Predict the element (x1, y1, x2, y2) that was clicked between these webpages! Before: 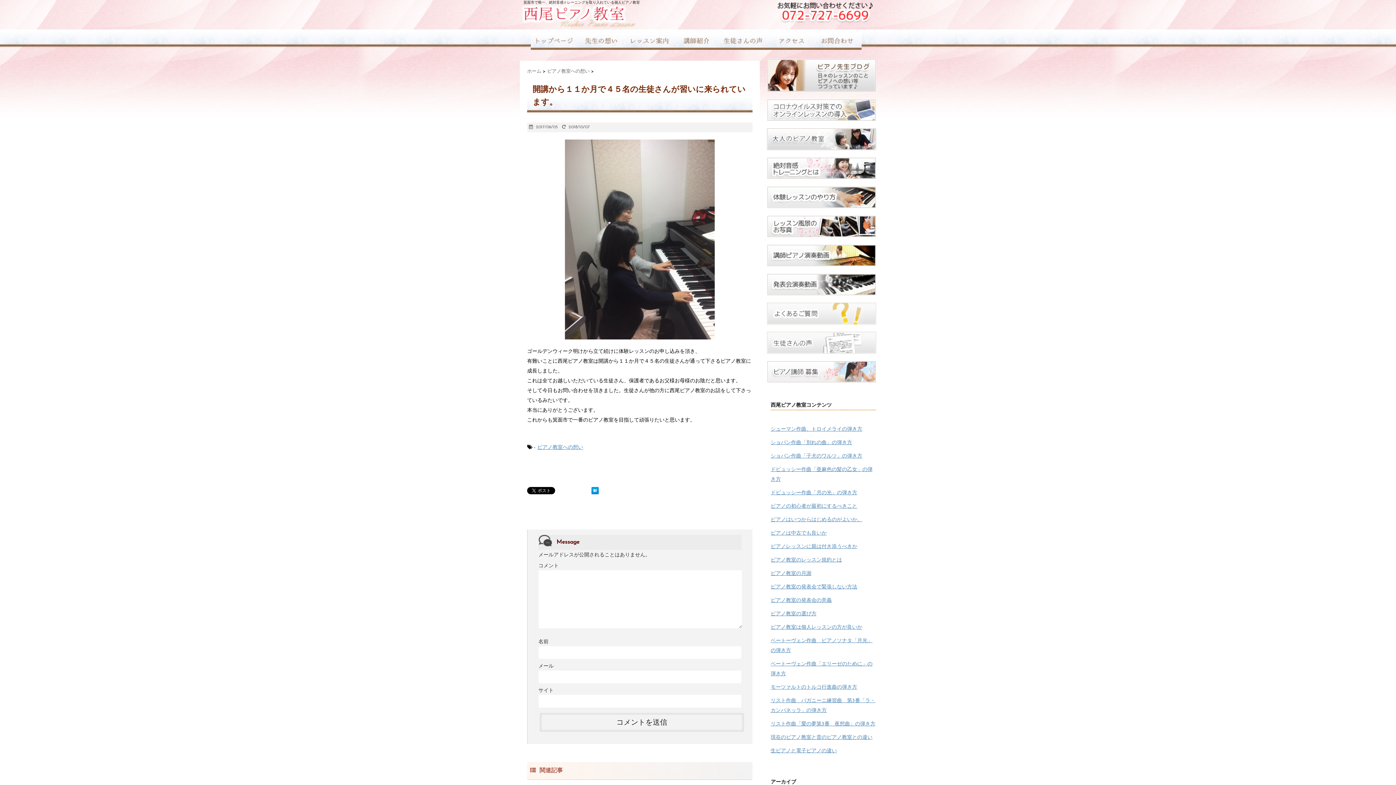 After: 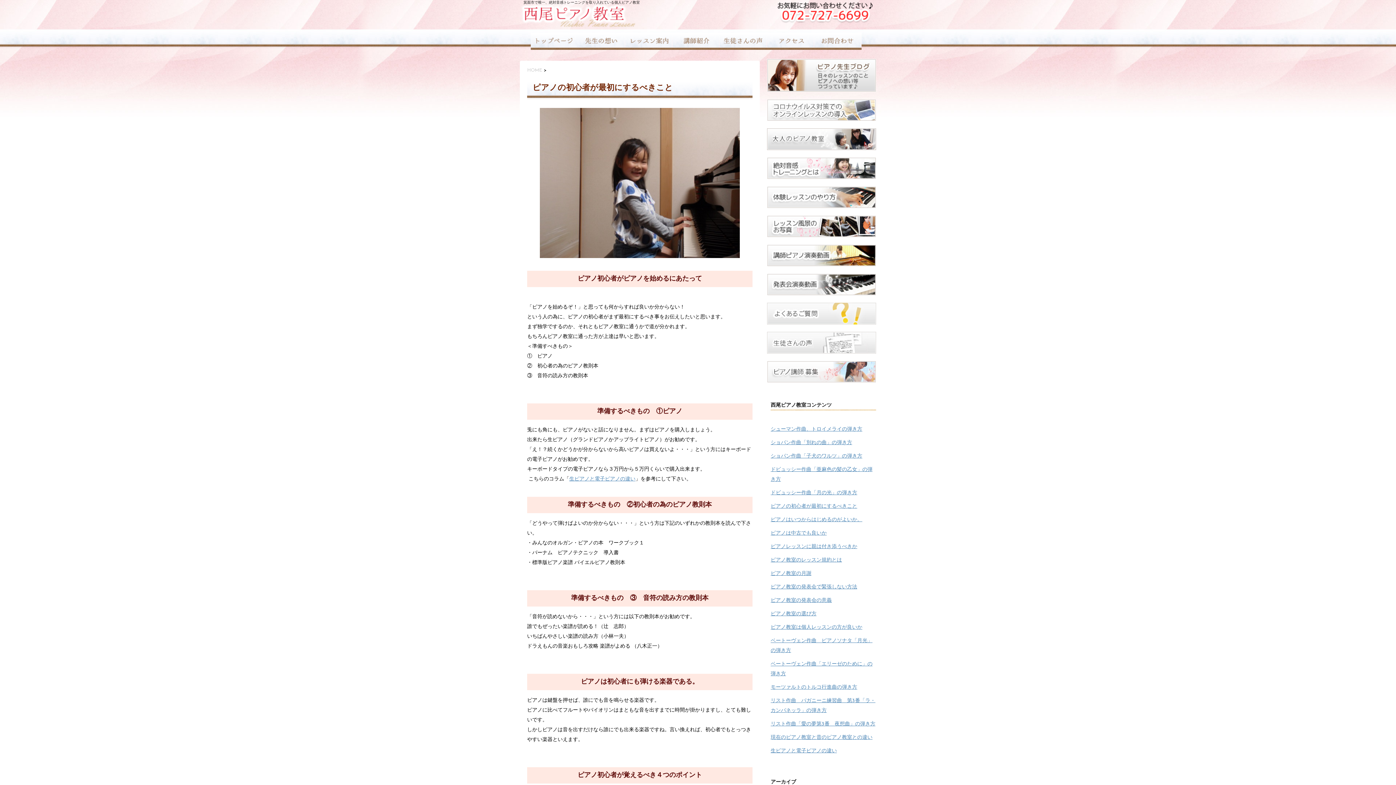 Action: bbox: (770, 504, 857, 509) label: ピアノの初心者が最初にするべきこと